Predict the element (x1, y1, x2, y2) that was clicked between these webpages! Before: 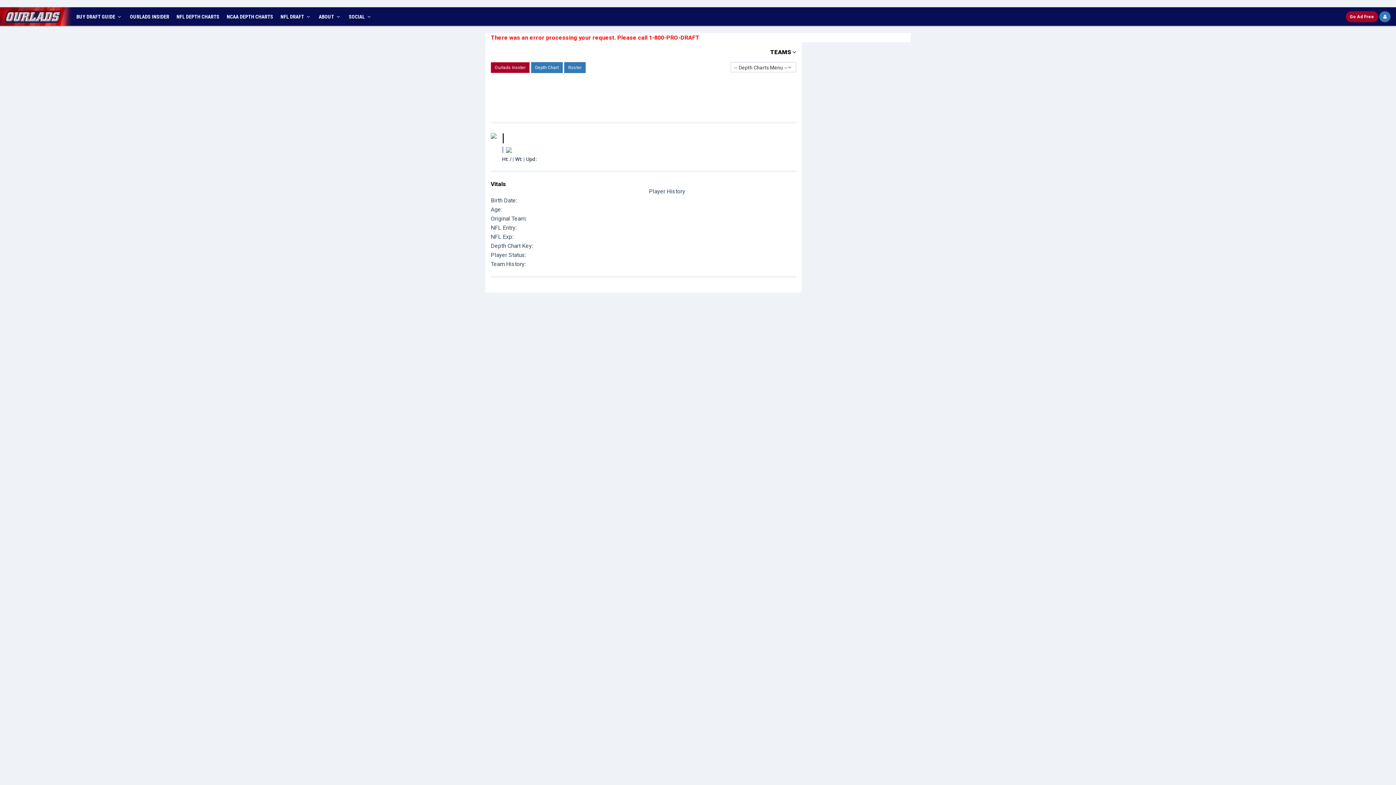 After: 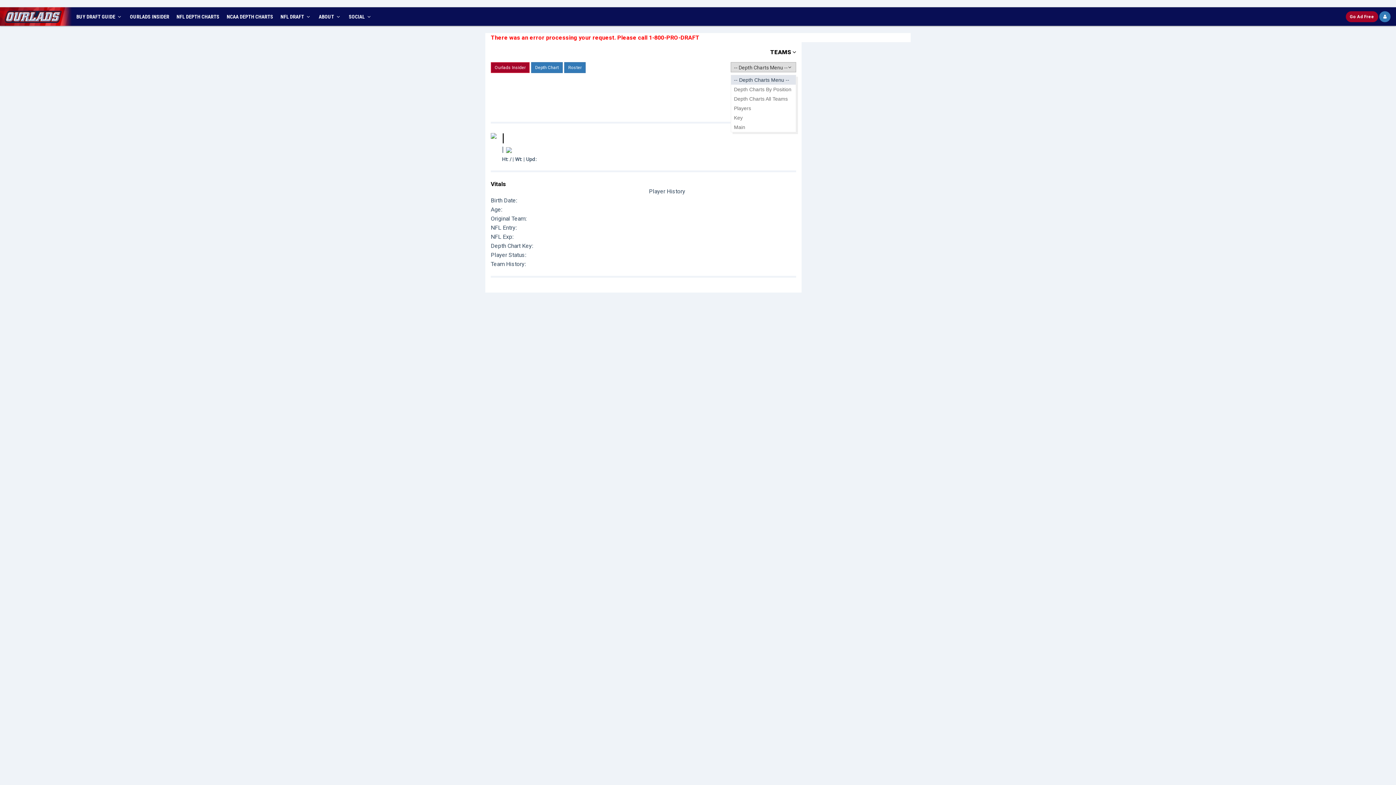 Action: bbox: (730, 62, 796, 72) label: -- Depth Charts Menu --
 